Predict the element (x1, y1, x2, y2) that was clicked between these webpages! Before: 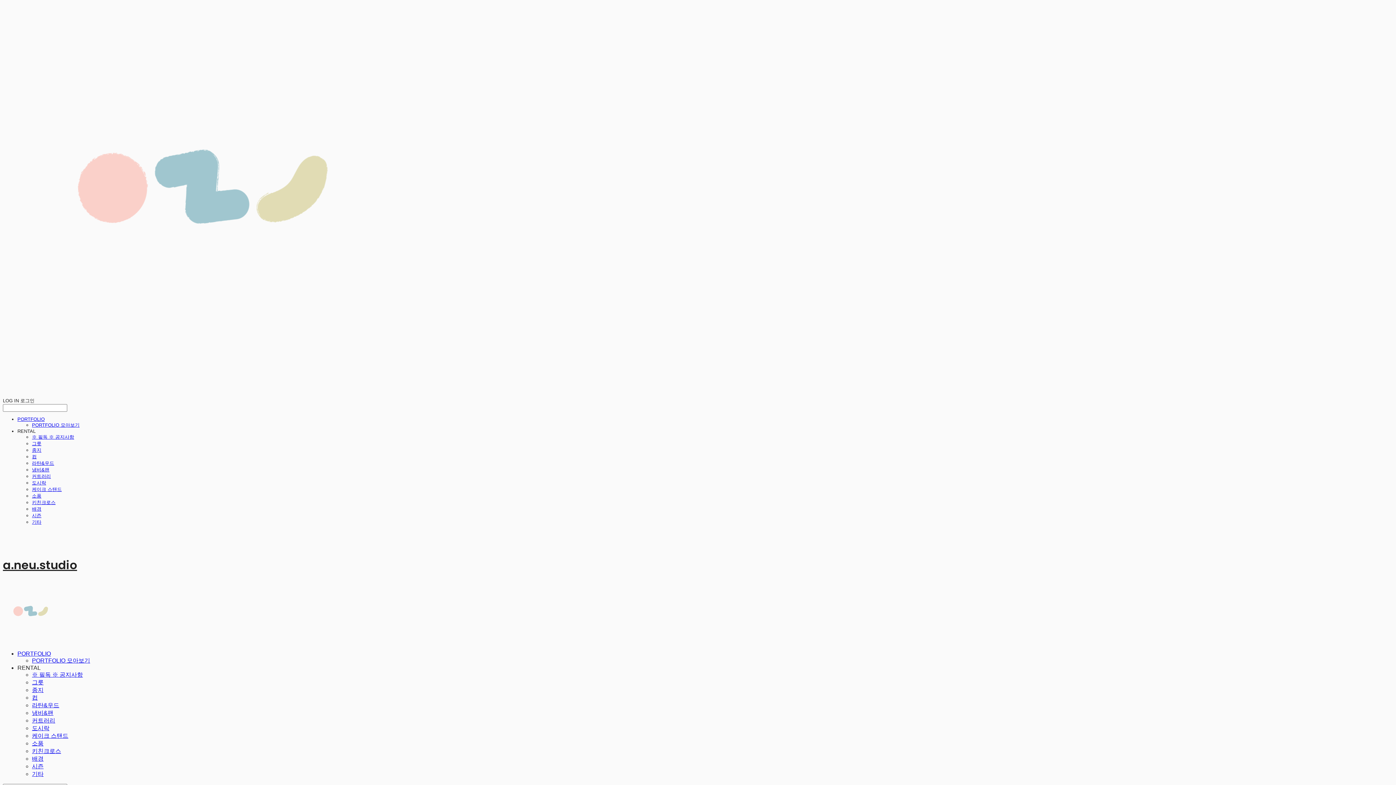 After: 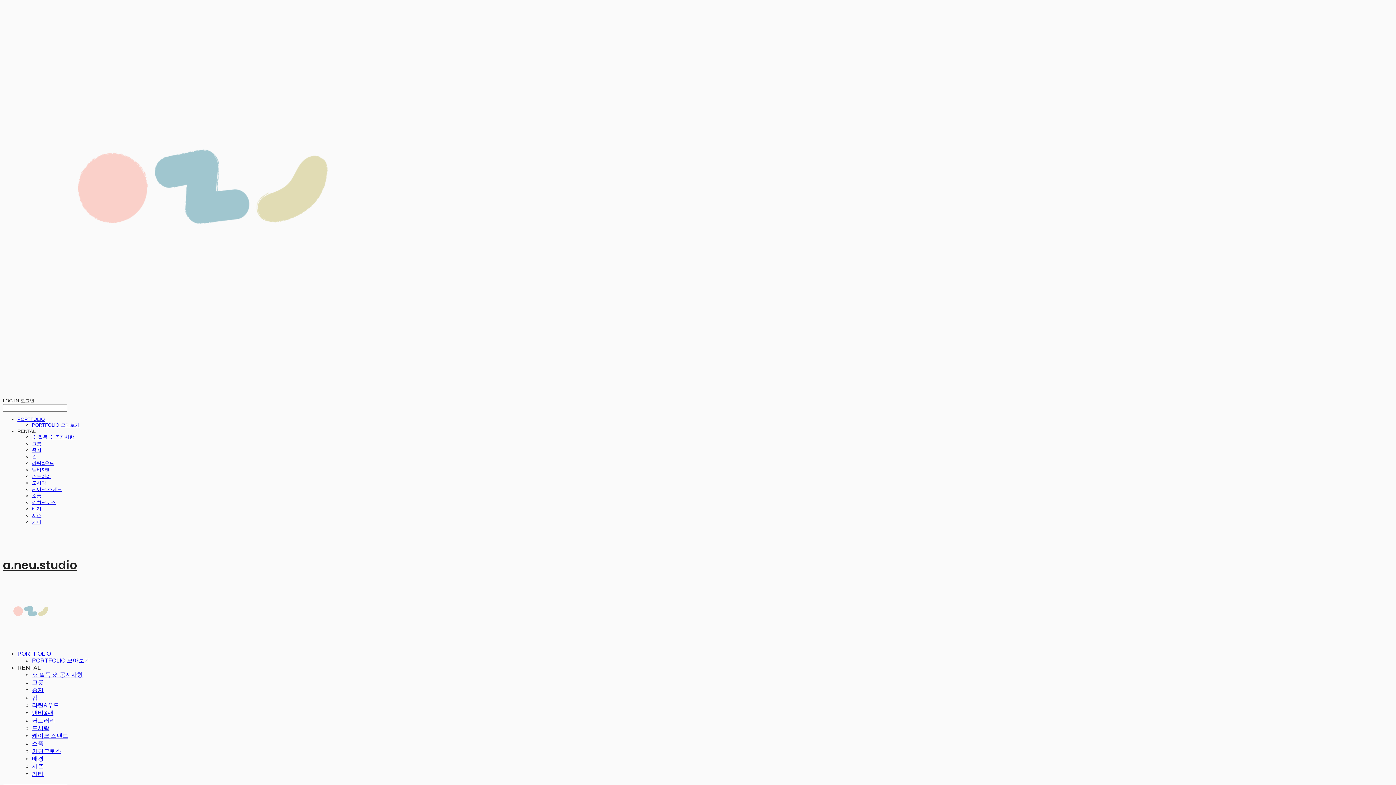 Action: bbox: (32, 771, 43, 777) label: 기타